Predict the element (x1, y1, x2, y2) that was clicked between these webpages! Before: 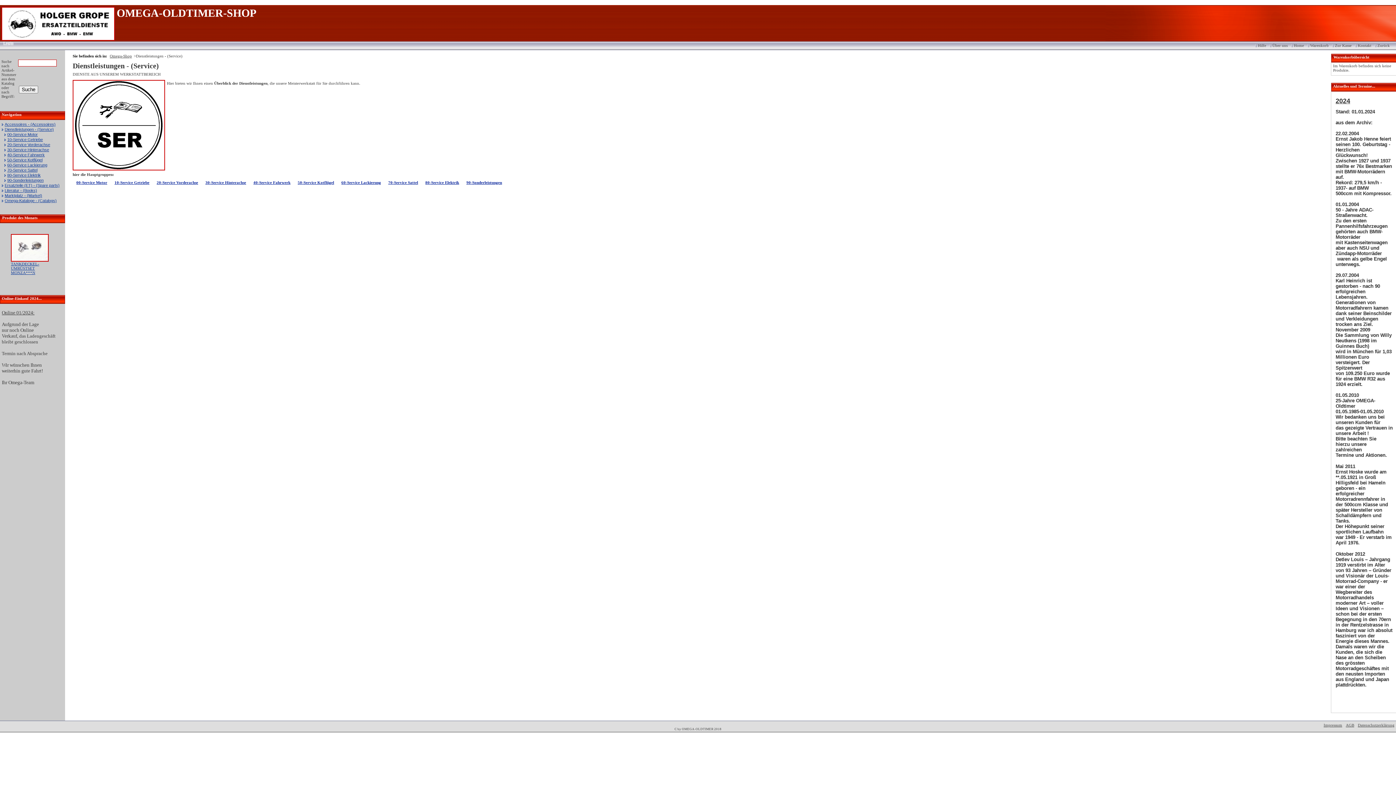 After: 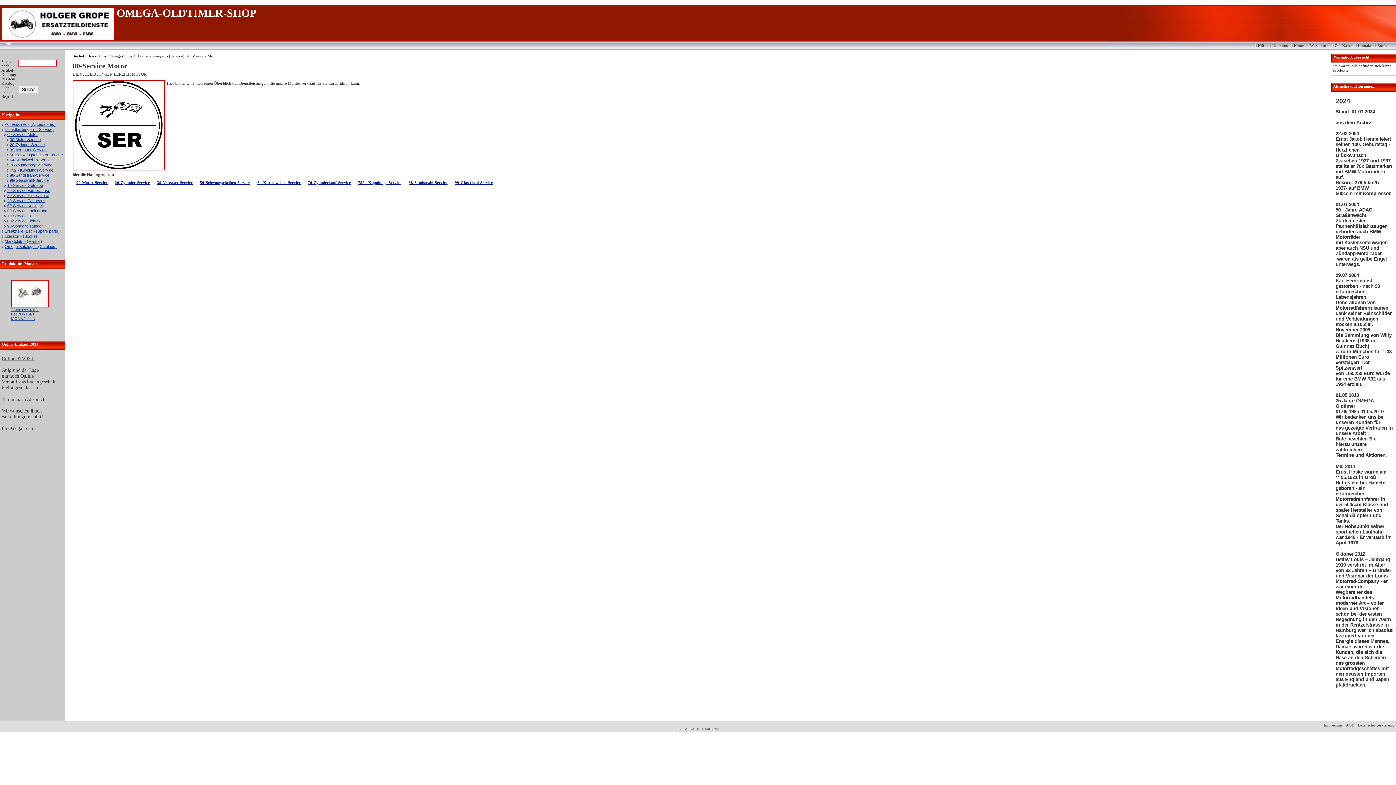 Action: bbox: (76, 180, 107, 184) label: 00-Service Motor